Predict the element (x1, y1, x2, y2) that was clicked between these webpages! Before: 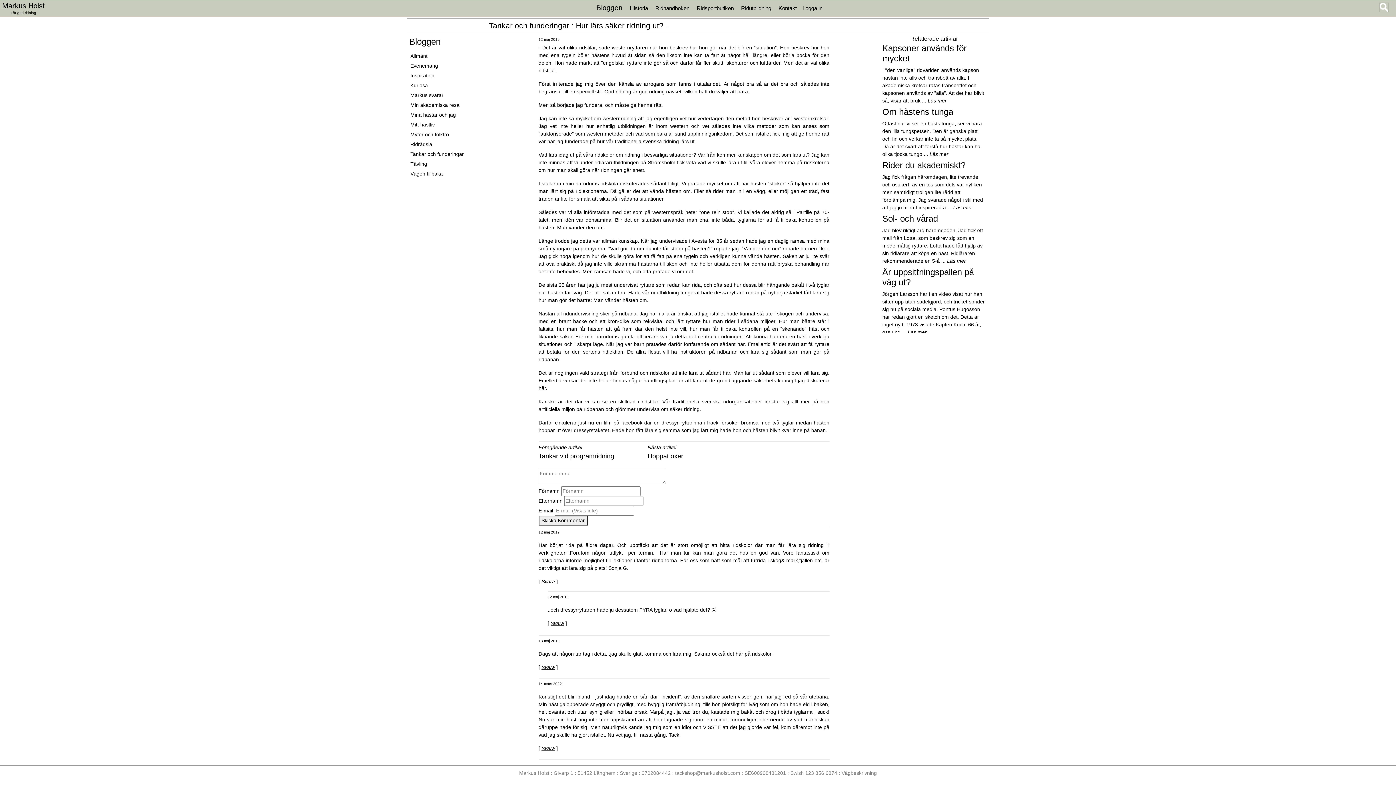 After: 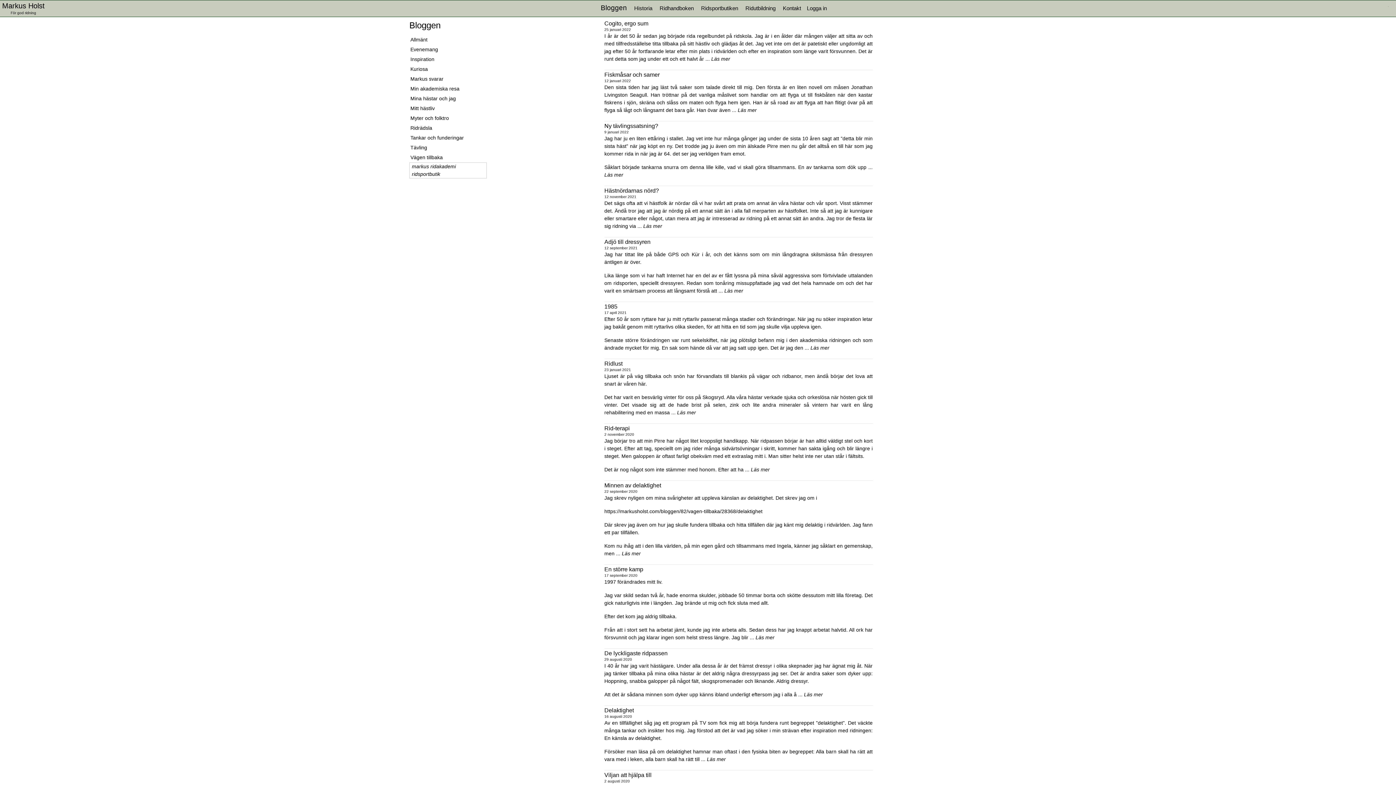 Action: bbox: (410, 170, 442, 176) label: Vägen tillbaka